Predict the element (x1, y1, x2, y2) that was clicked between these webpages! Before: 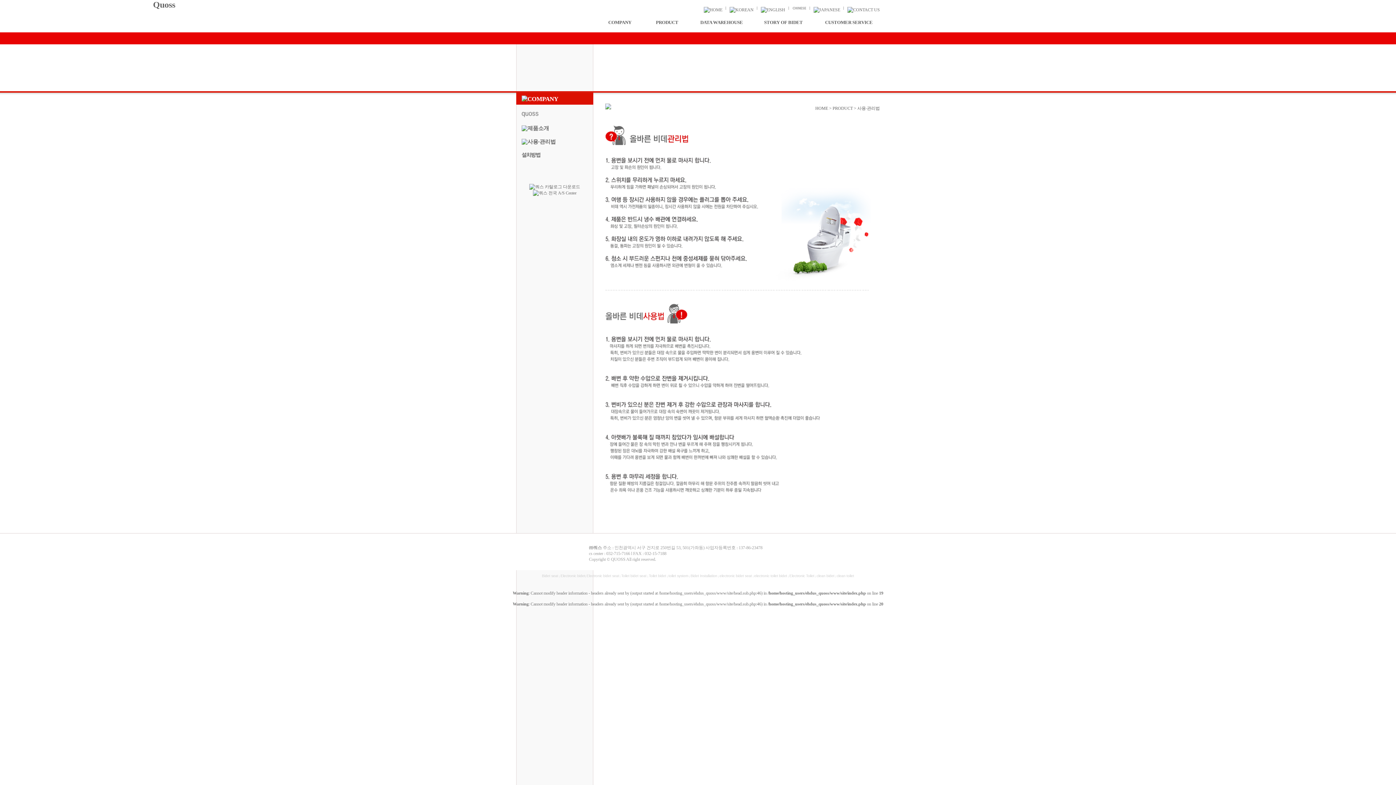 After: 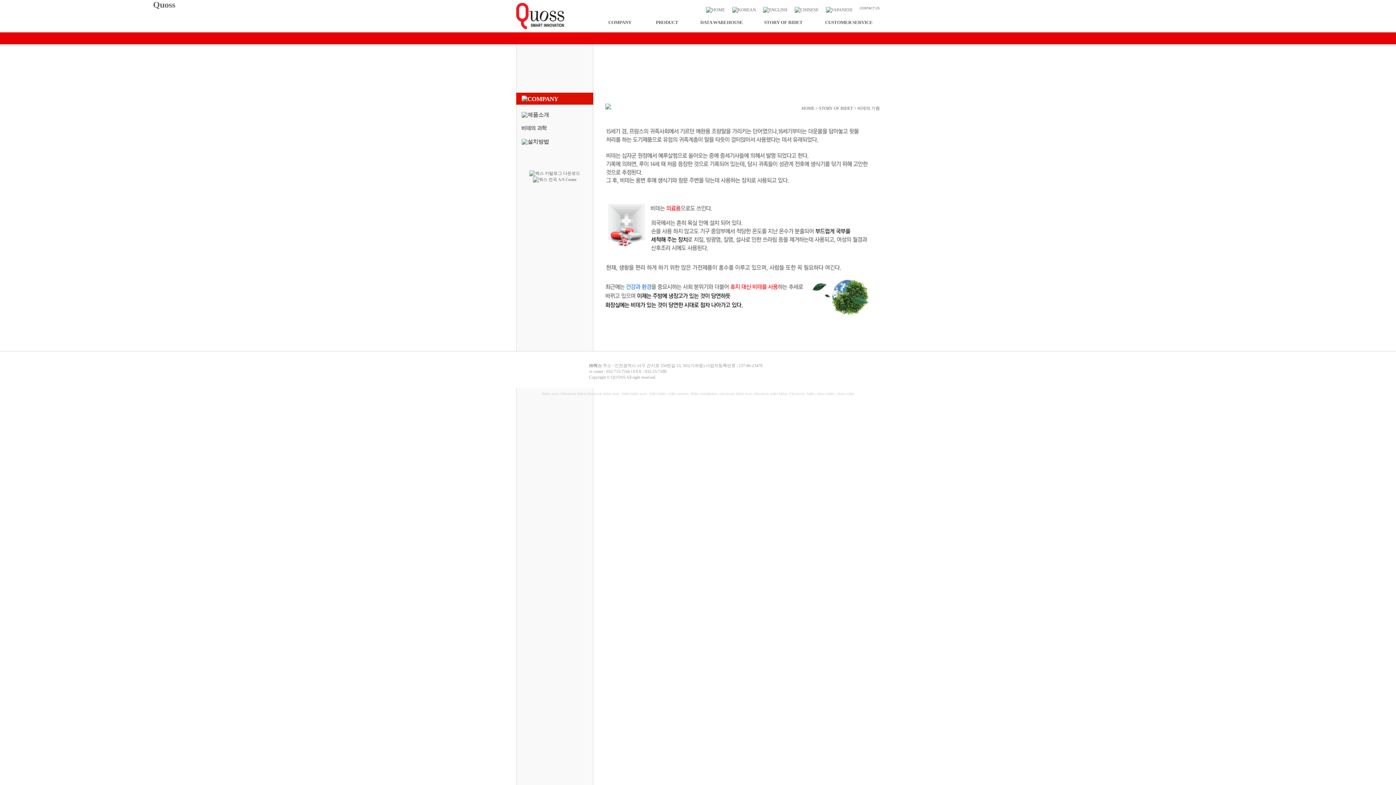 Action: label: Bidet Installation bbox: (690, 574, 717, 578)